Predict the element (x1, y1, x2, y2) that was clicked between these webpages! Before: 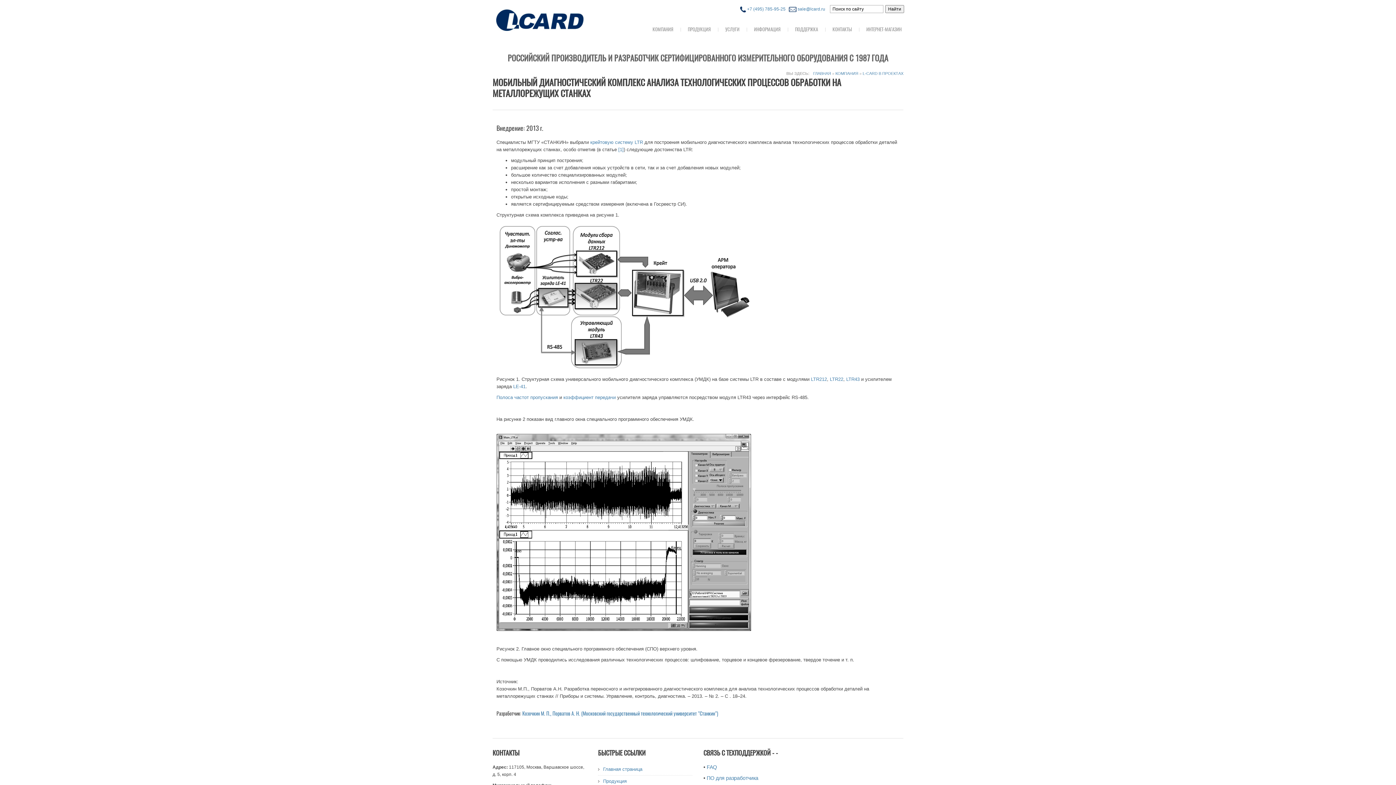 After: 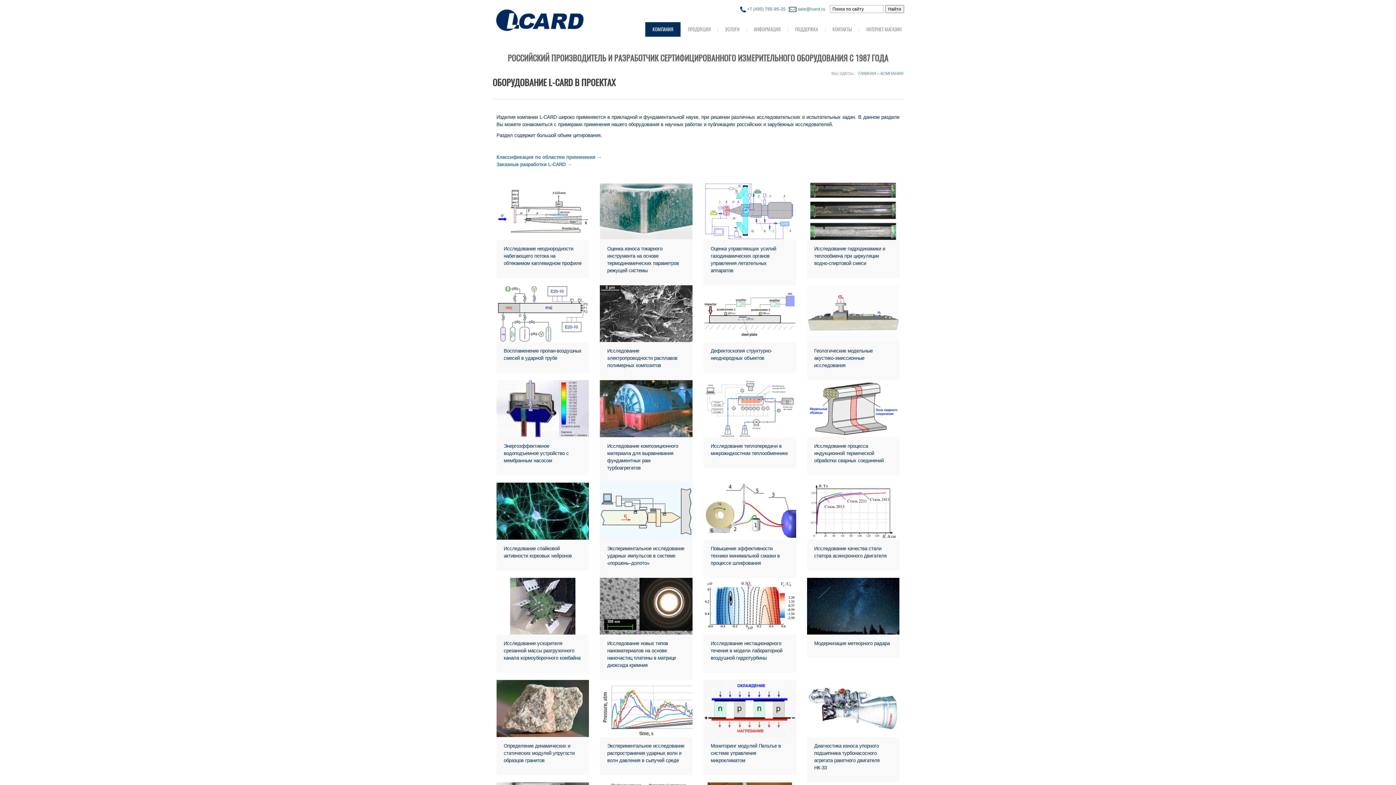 Action: bbox: (862, 71, 903, 75) label: L-CARD В ПРОЕКТАХ